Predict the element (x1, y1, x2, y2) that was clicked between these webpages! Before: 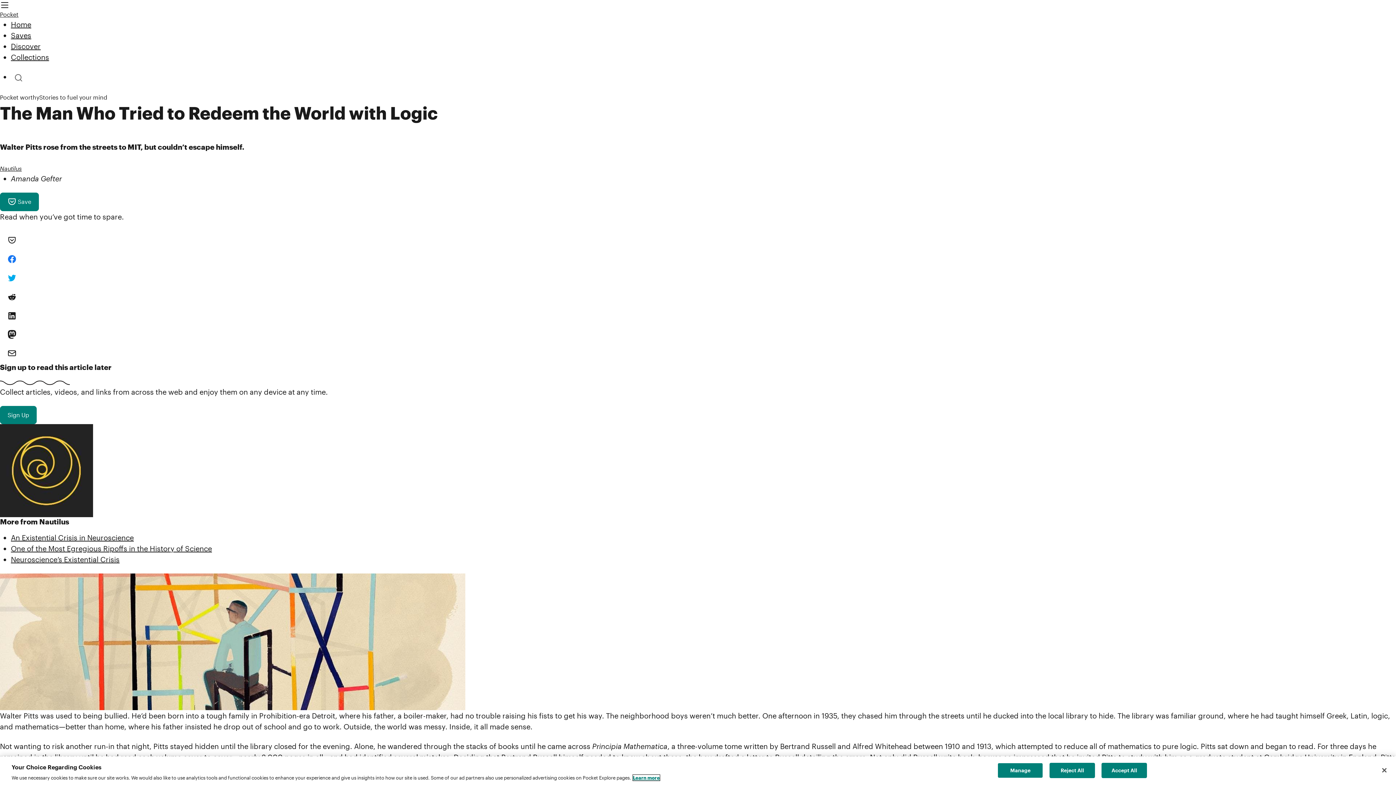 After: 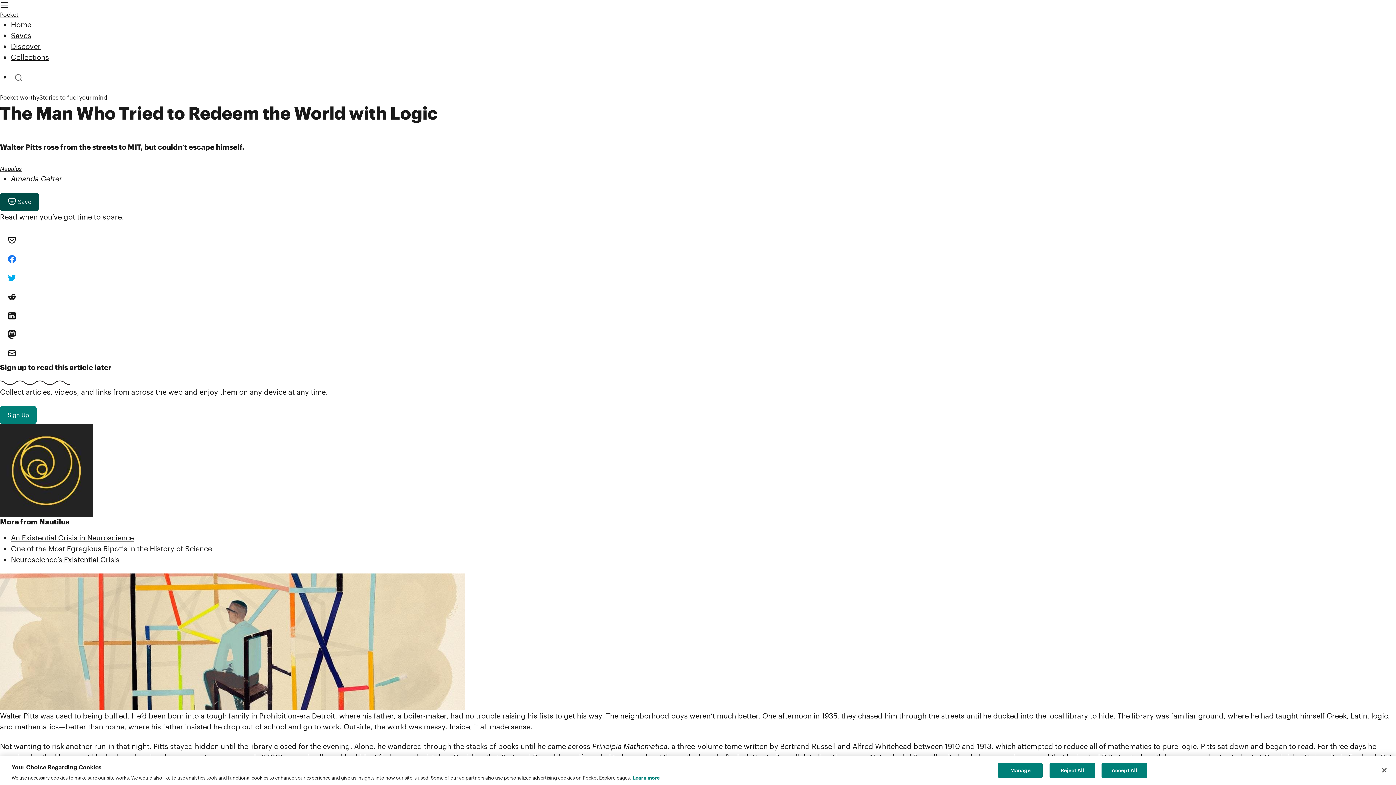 Action: label: Save bbox: (0, 192, 38, 211)